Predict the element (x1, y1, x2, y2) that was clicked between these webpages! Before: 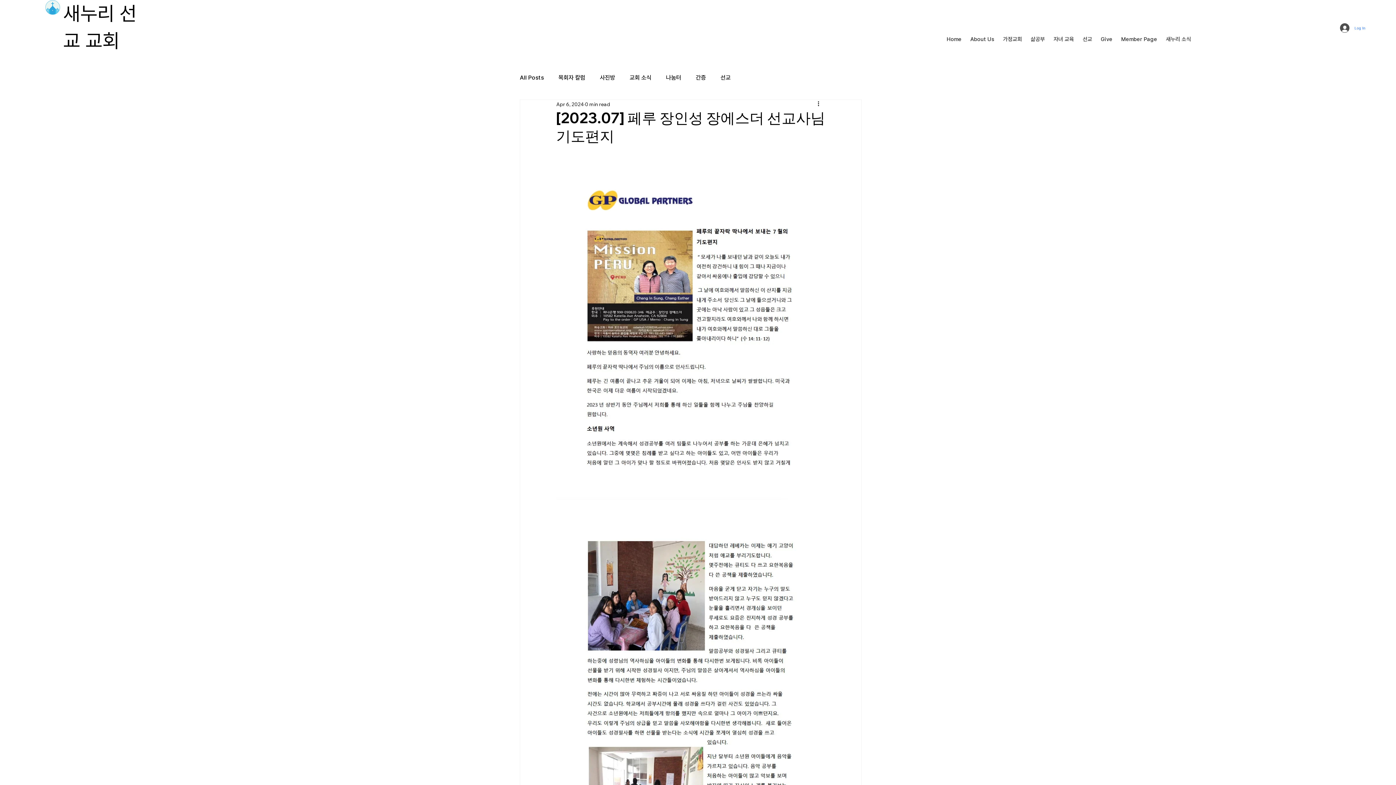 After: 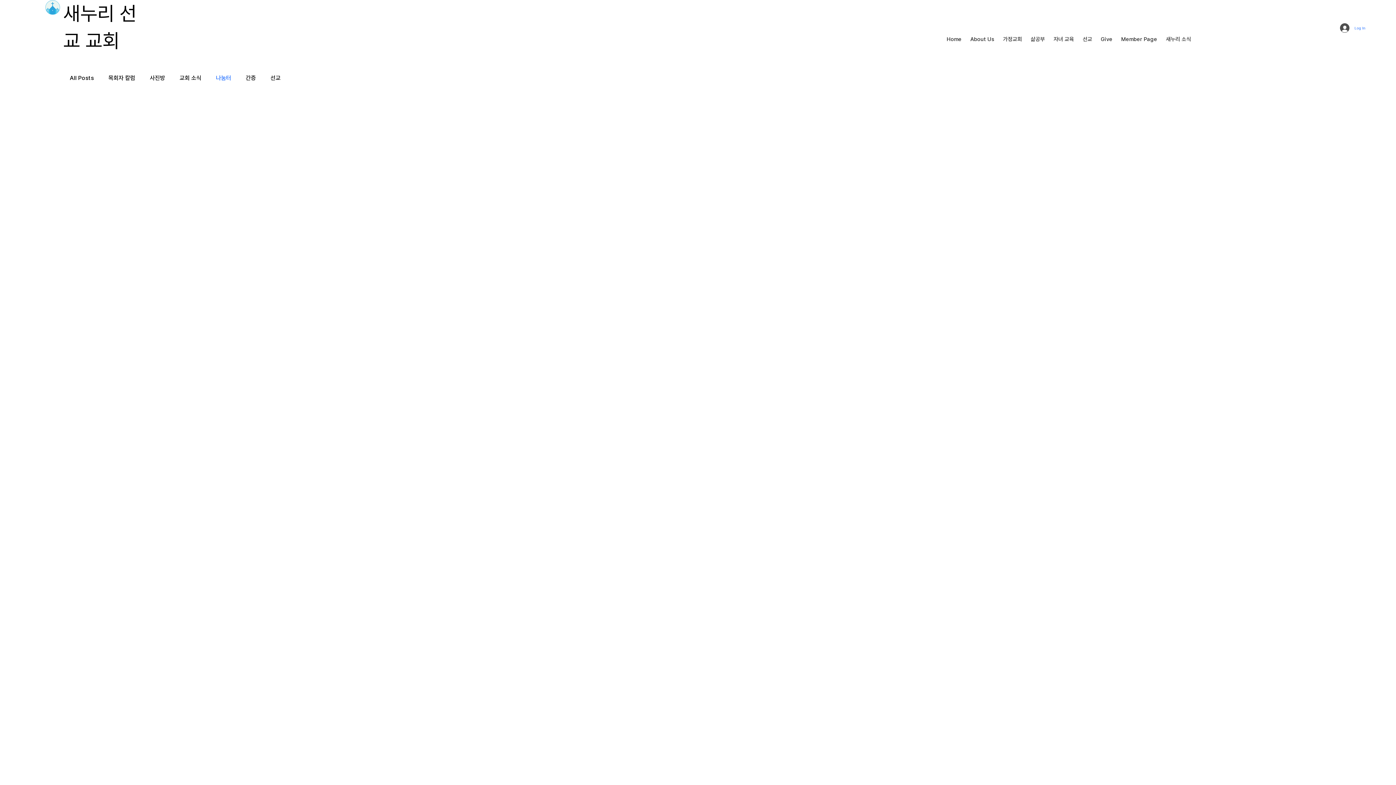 Action: bbox: (666, 73, 681, 81) label: 나눔터